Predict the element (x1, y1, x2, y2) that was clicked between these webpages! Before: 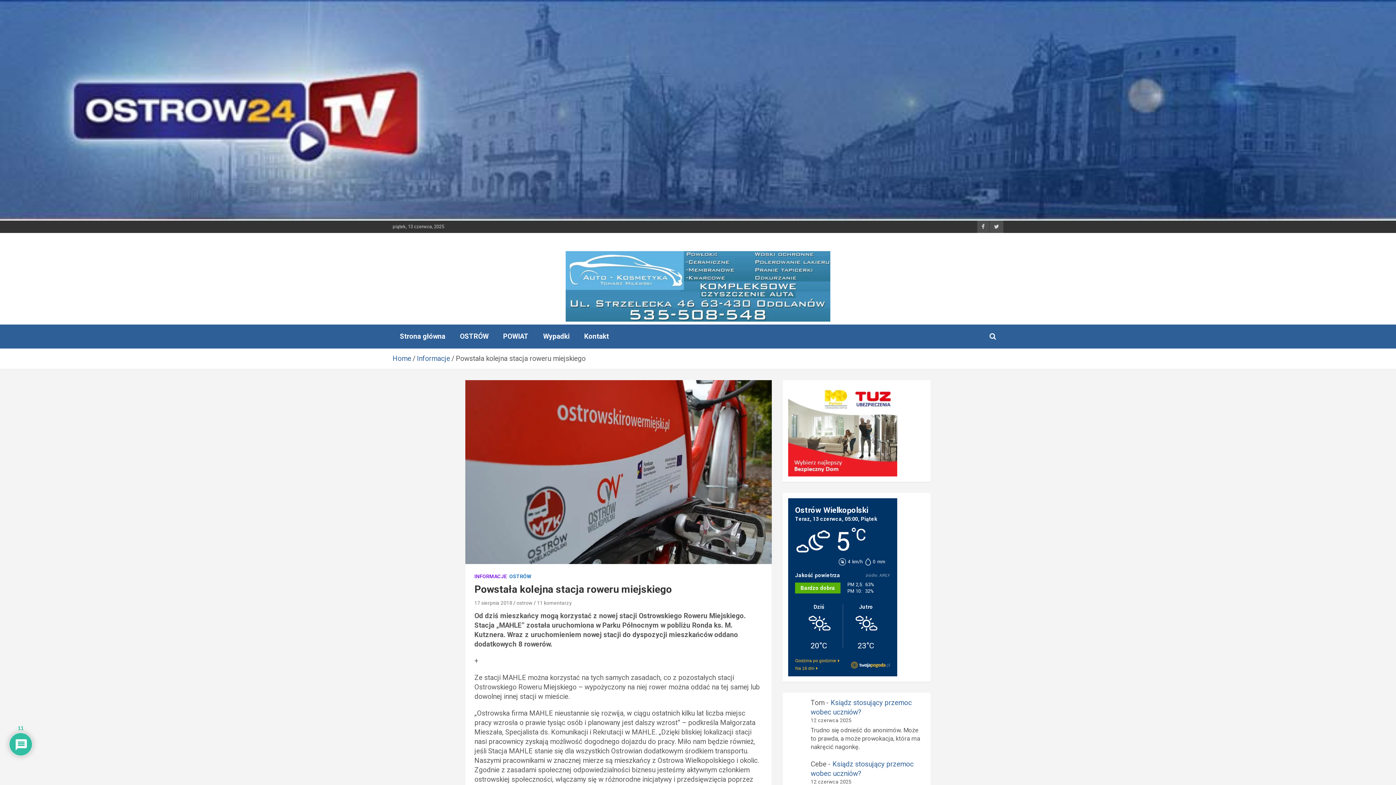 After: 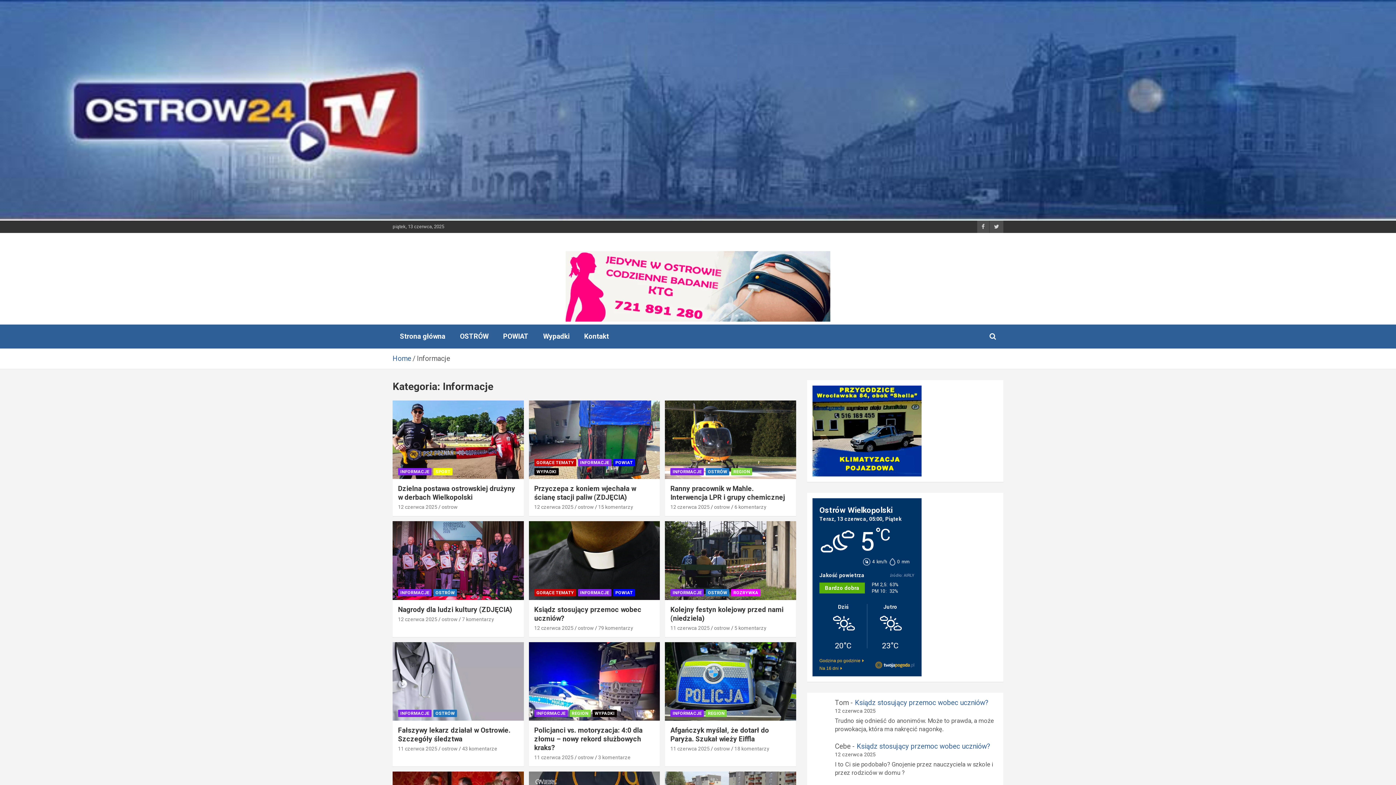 Action: bbox: (417, 354, 450, 362) label: Informacje